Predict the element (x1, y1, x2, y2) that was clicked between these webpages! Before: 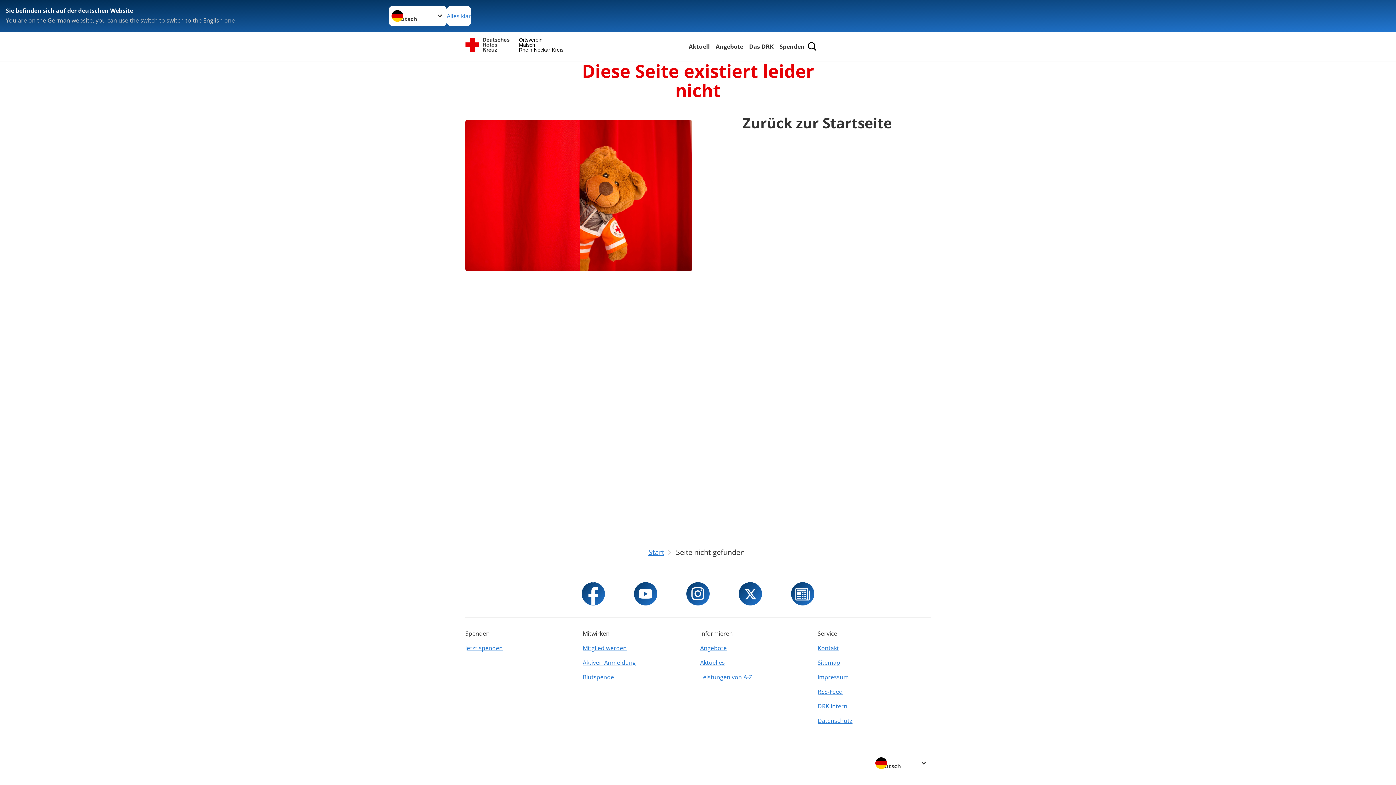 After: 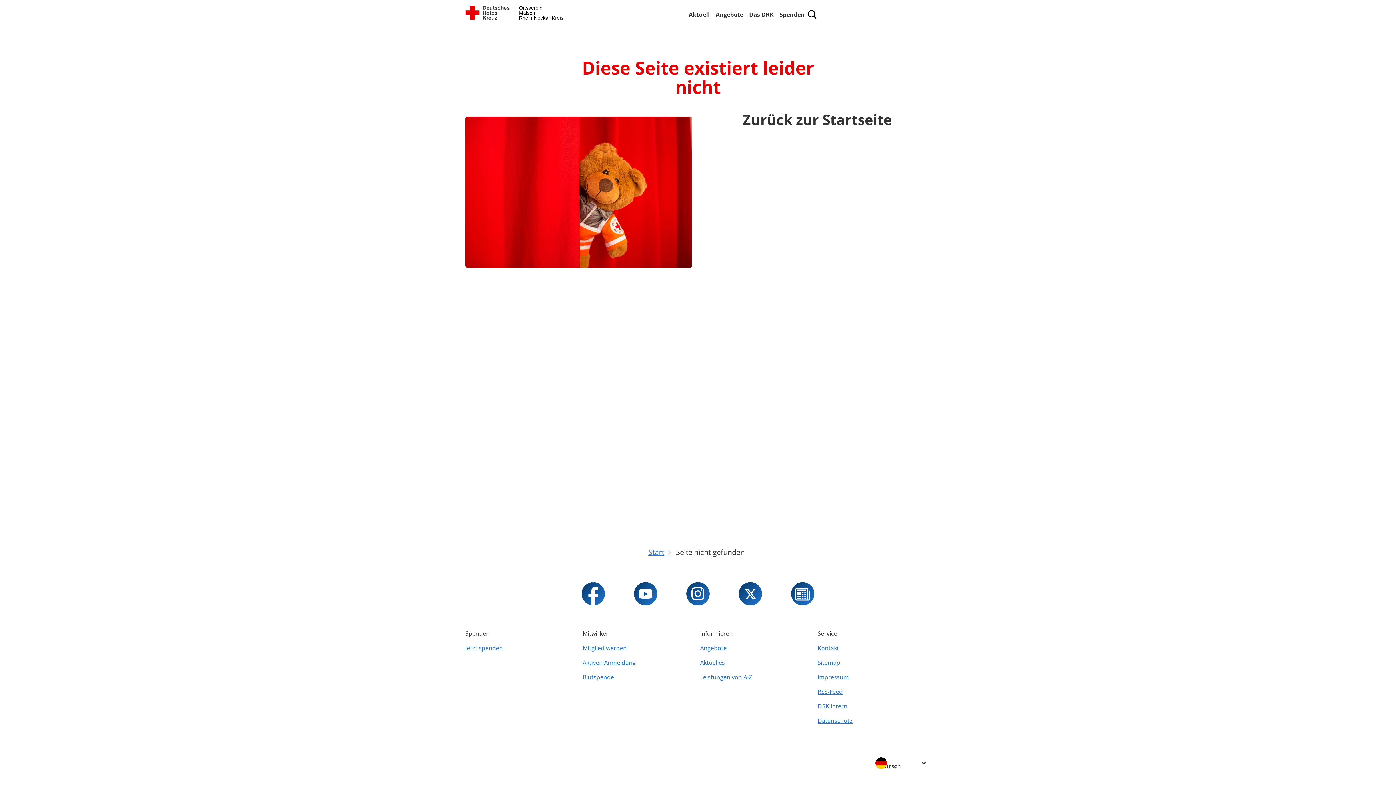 Action: label: Alles klar bbox: (446, 5, 471, 26)